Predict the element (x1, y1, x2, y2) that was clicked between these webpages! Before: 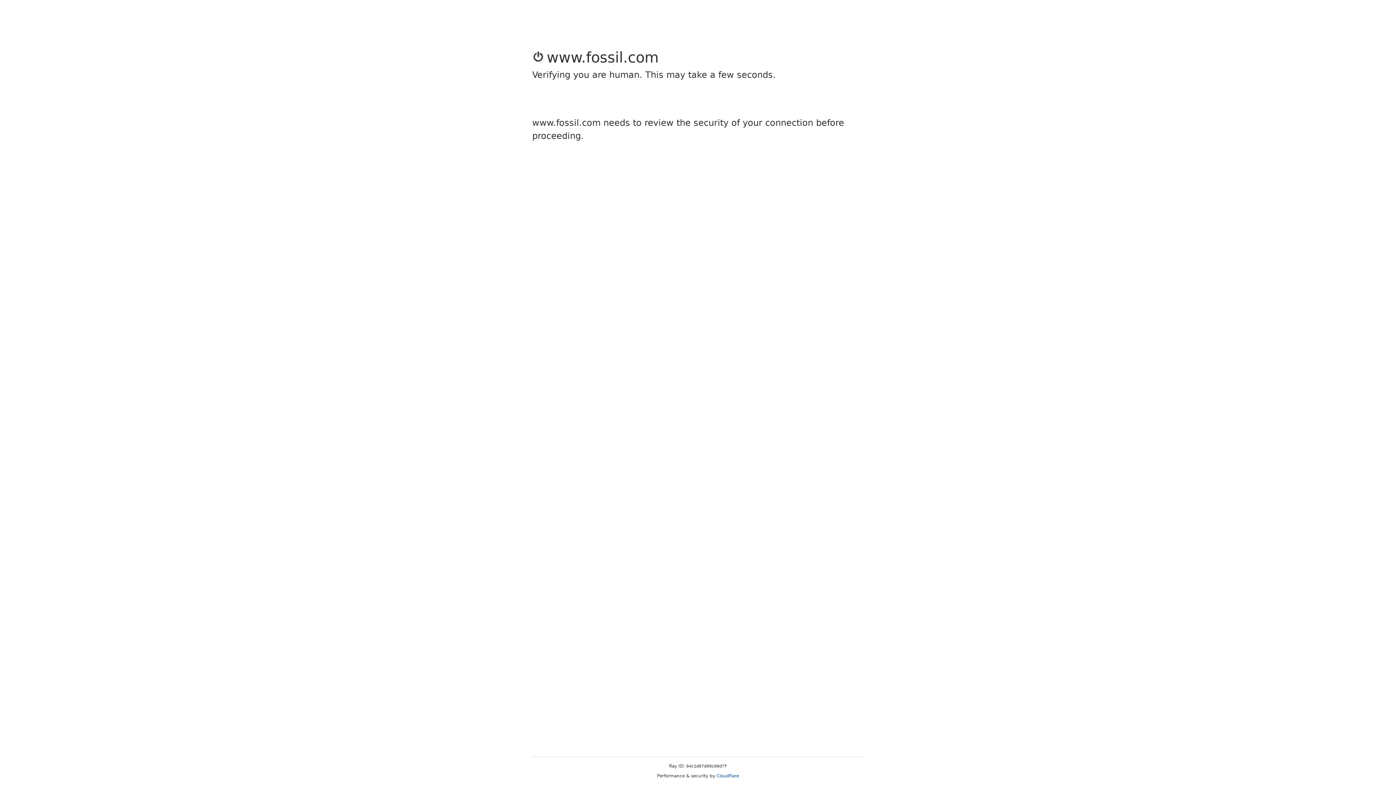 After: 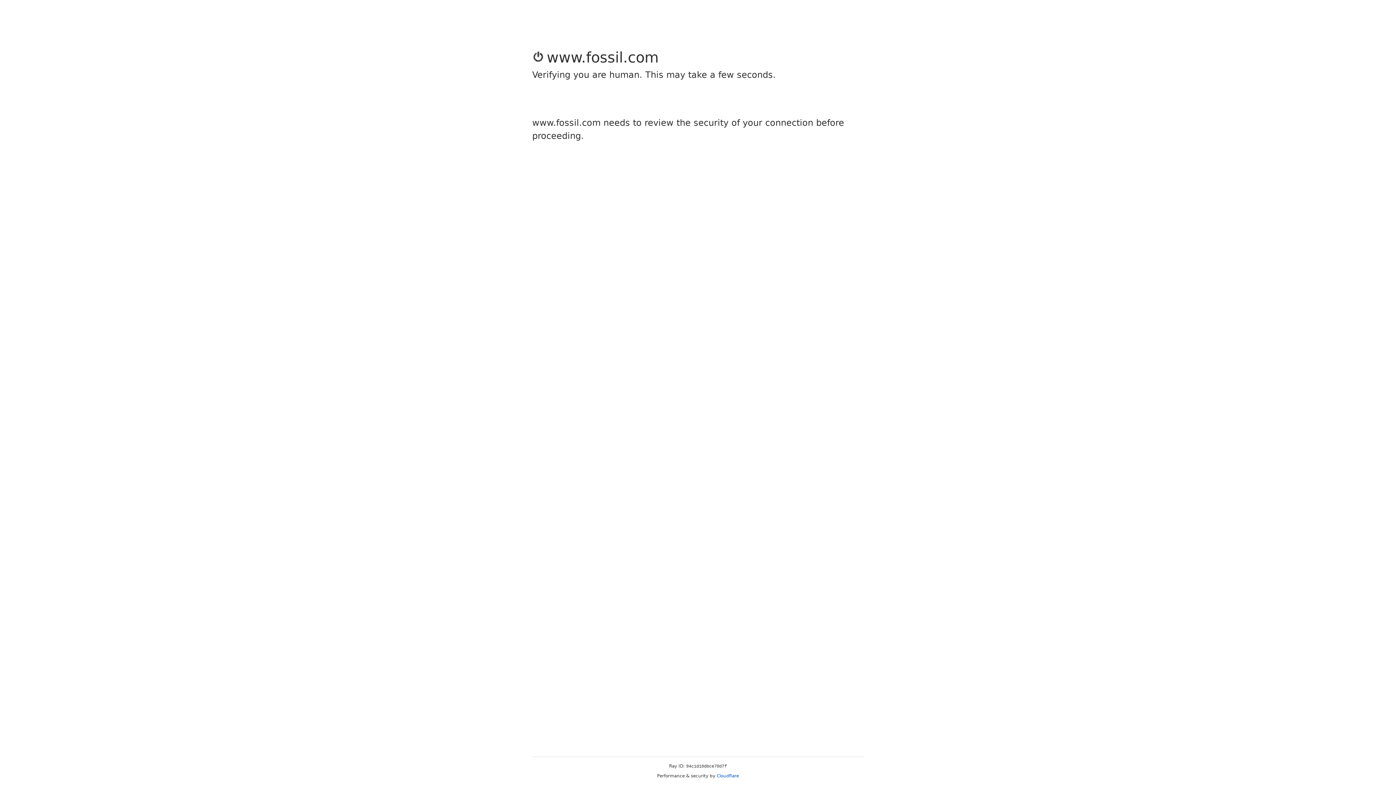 Action: label: Cloudflare bbox: (716, 773, 739, 778)